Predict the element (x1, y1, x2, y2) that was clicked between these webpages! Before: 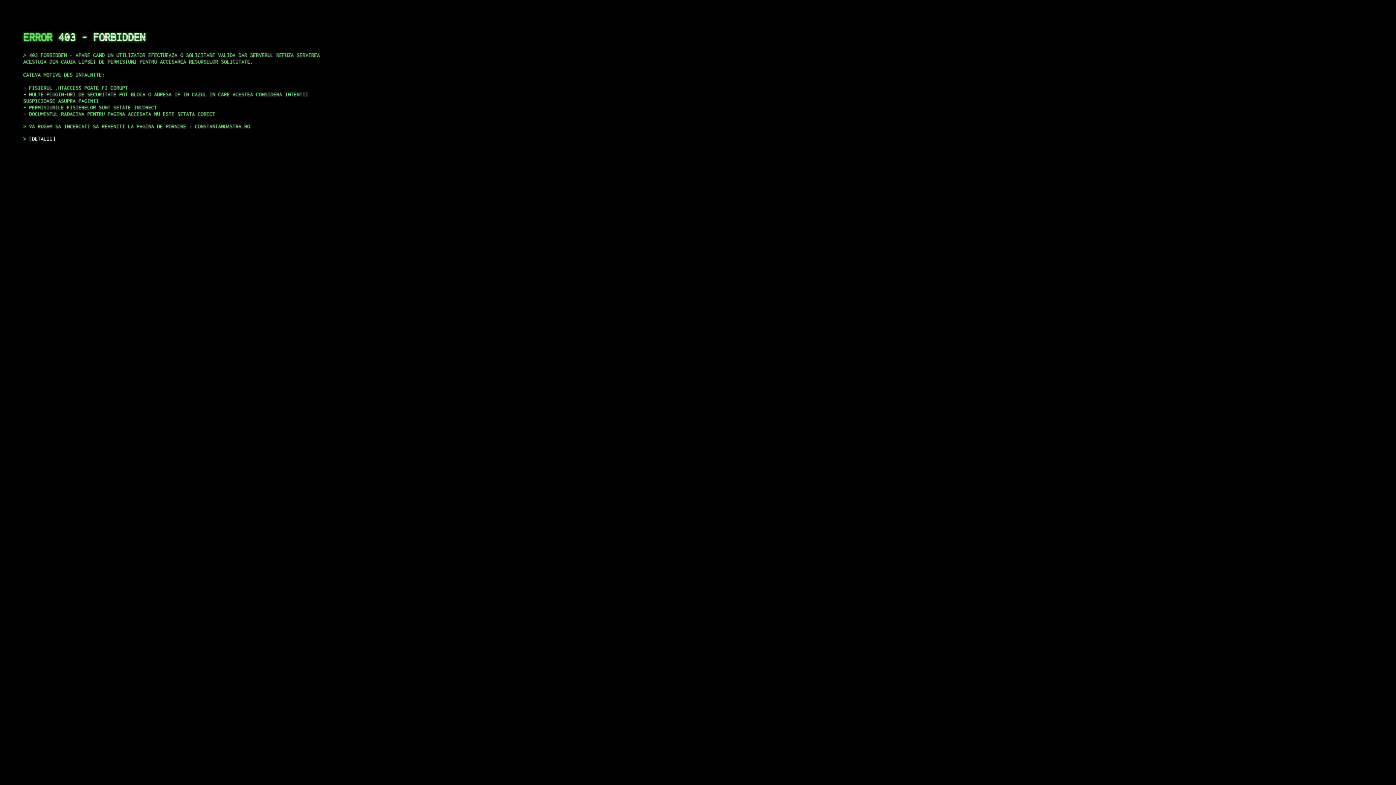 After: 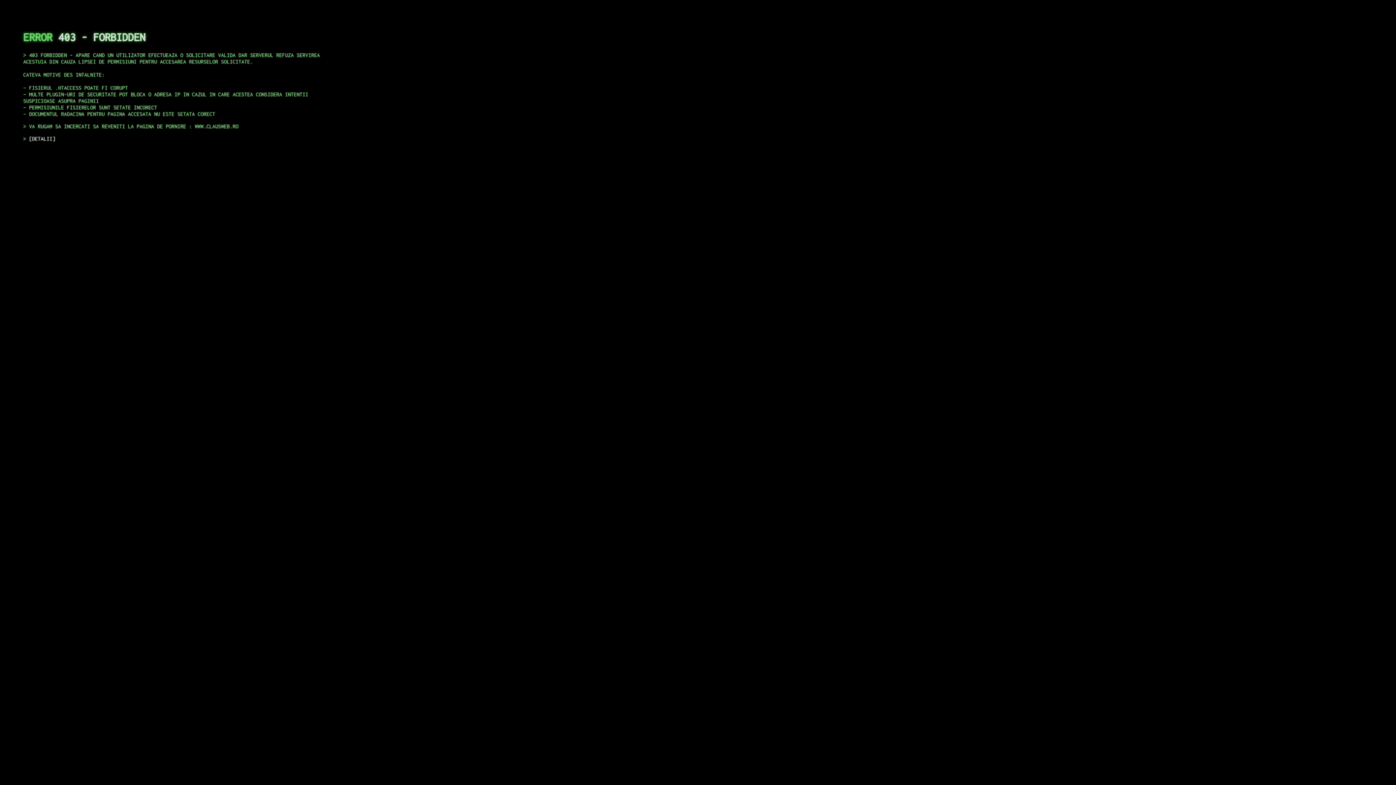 Action: bbox: (29, 135, 55, 141) label: DETALII